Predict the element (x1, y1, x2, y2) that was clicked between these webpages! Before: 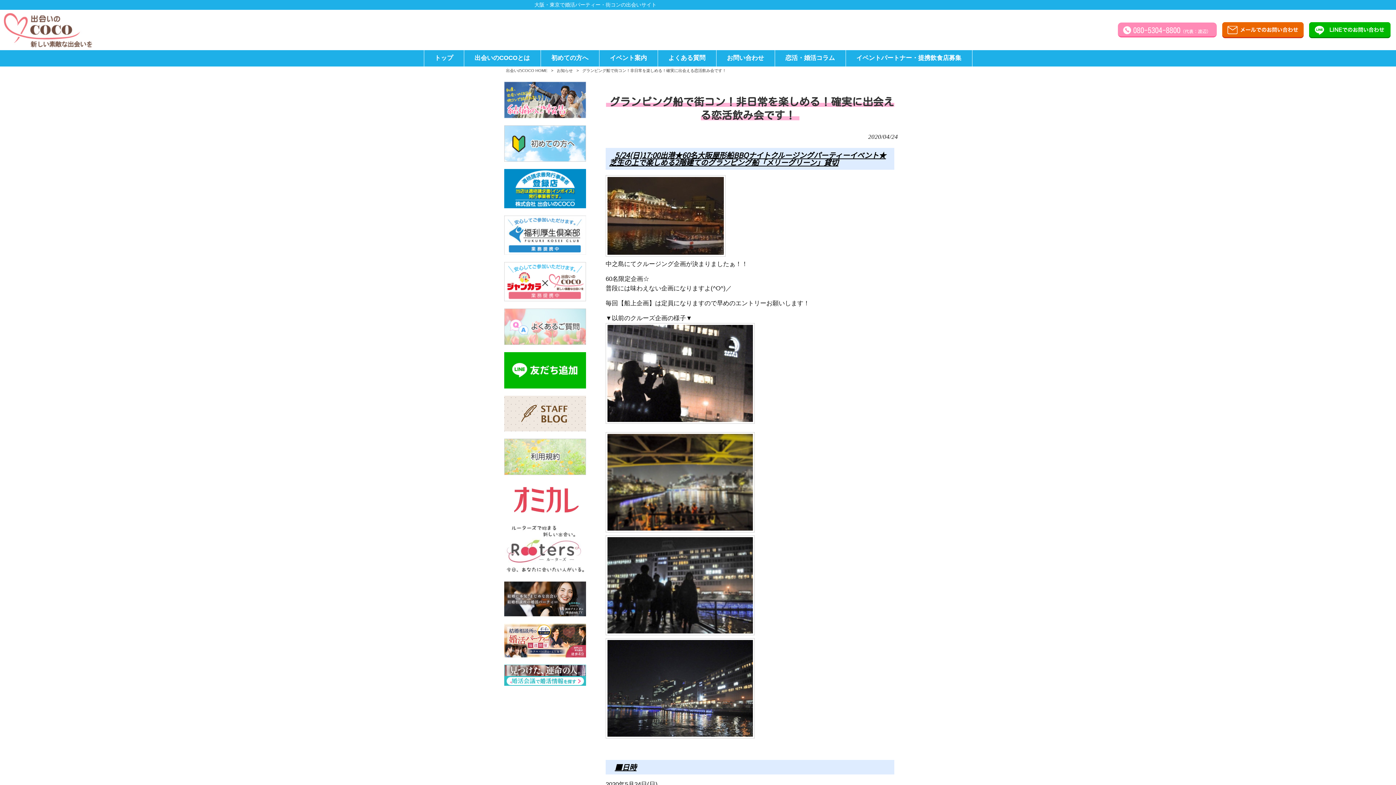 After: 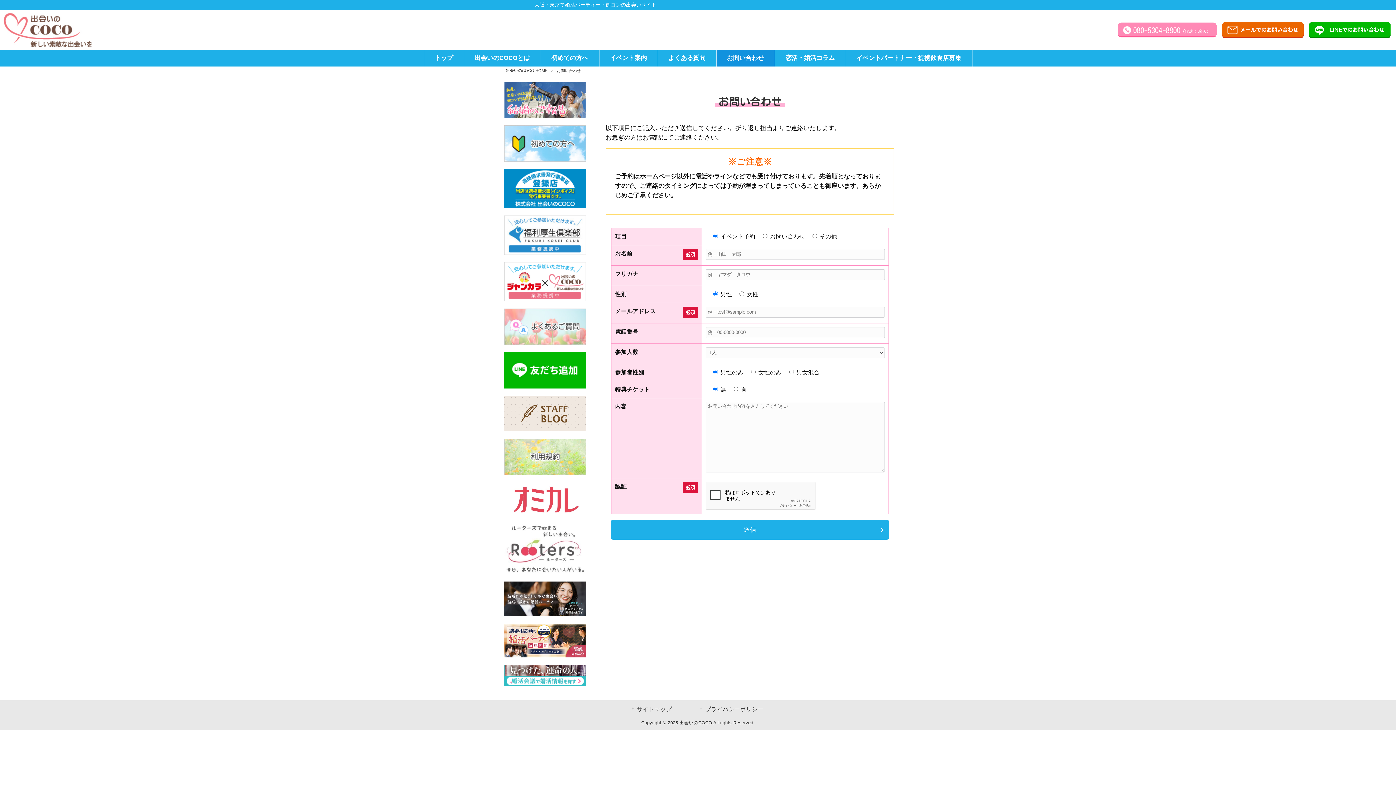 Action: bbox: (1222, 26, 1304, 33)